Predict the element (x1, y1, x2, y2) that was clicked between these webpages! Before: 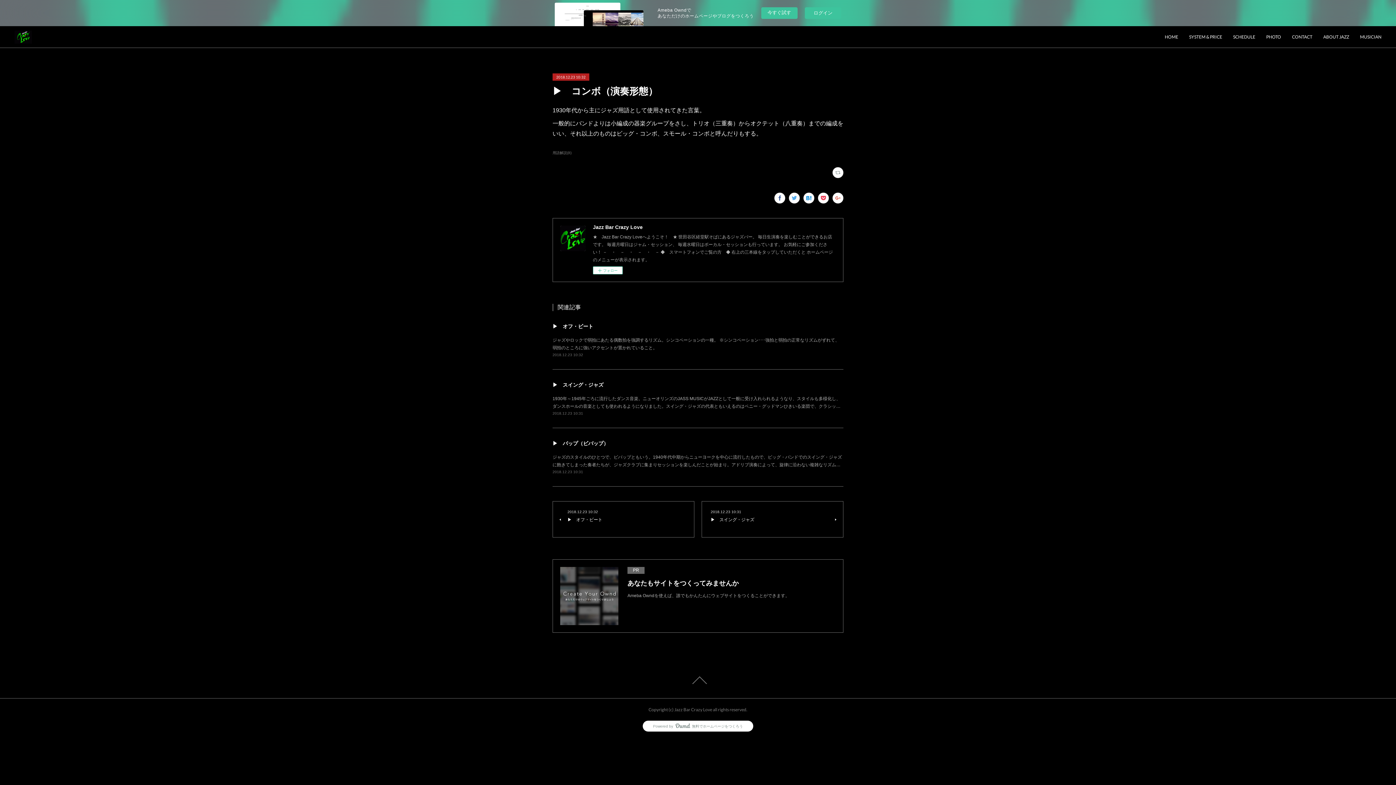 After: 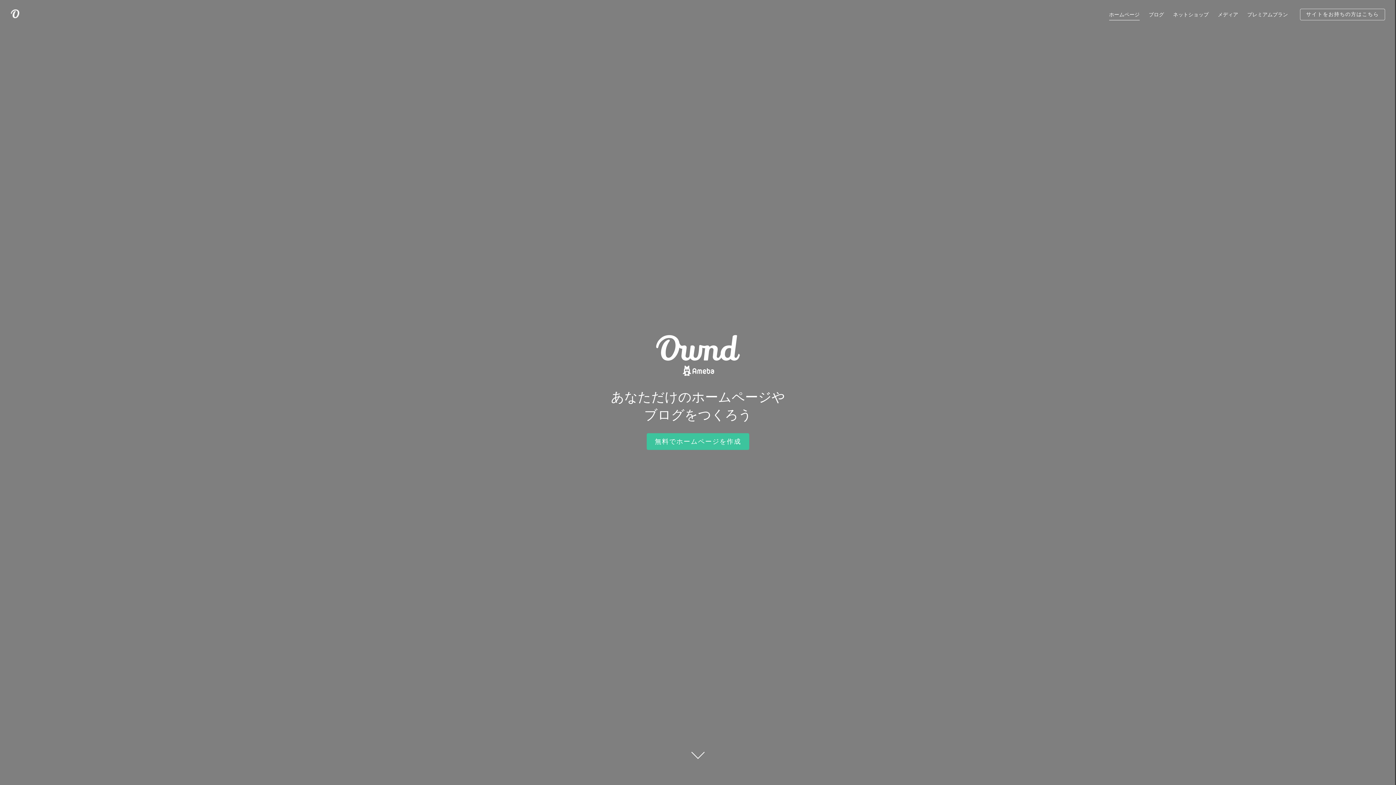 Action: bbox: (642, 721, 753, 732) label: Powered byAmebaOwnd無料でホームページをつくろう